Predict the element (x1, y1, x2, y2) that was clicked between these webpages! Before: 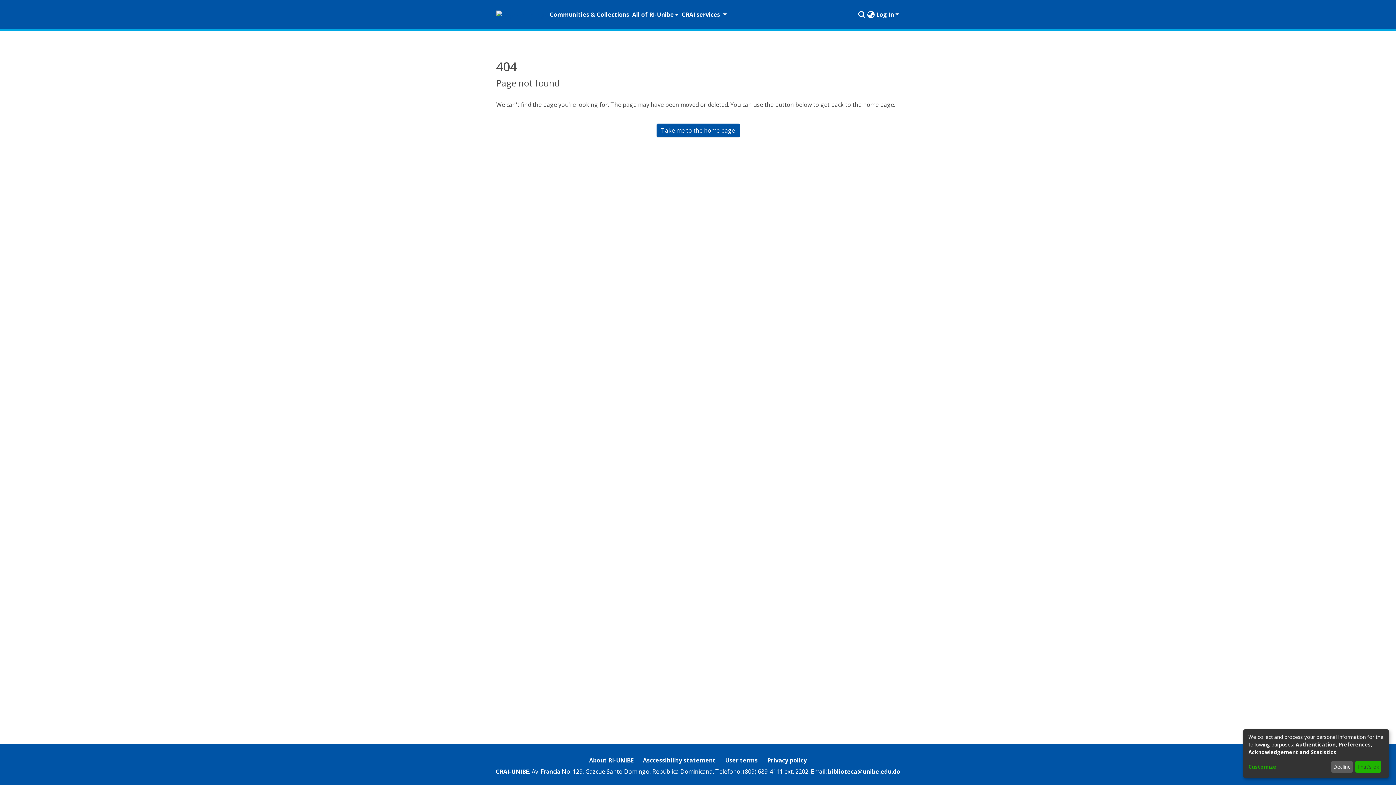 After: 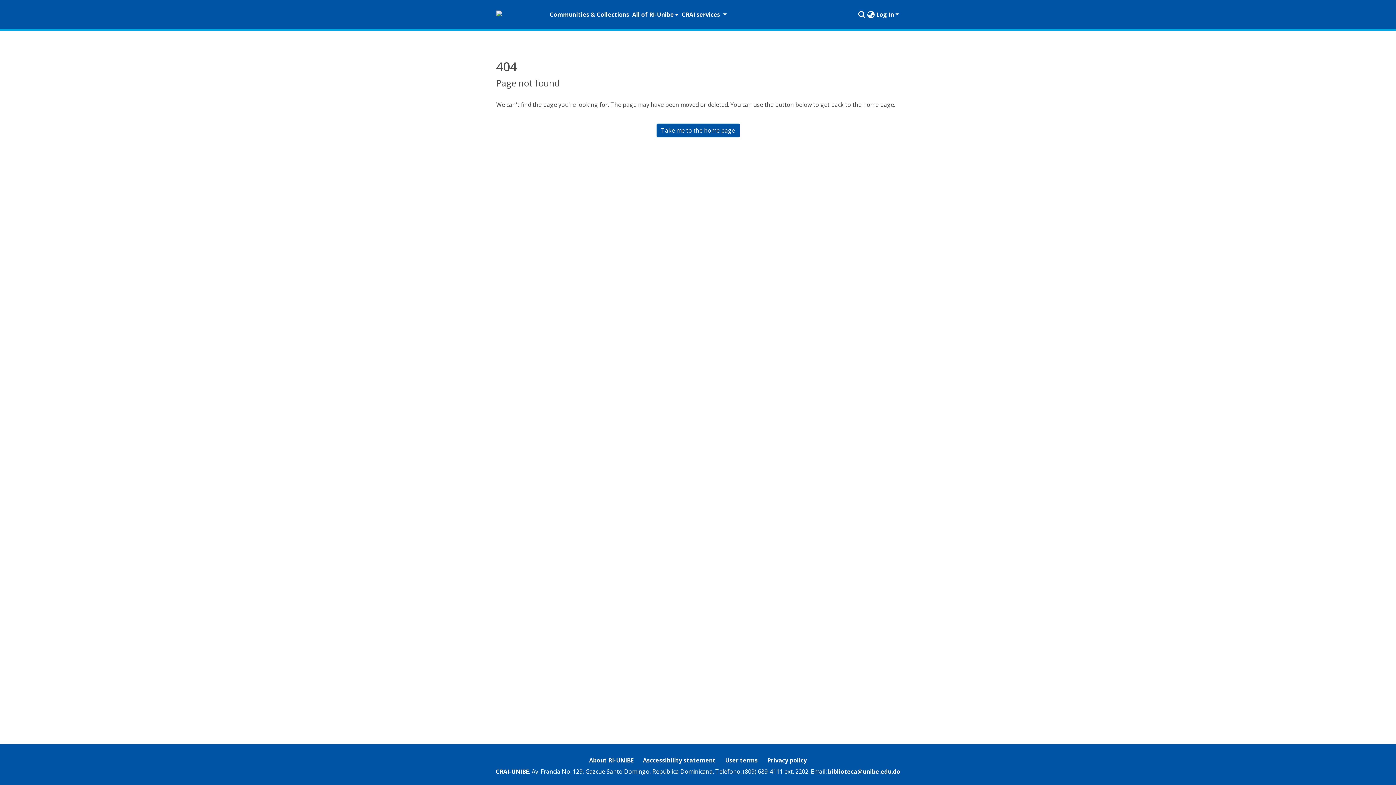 Action: label: That's ok bbox: (1355, 761, 1381, 773)